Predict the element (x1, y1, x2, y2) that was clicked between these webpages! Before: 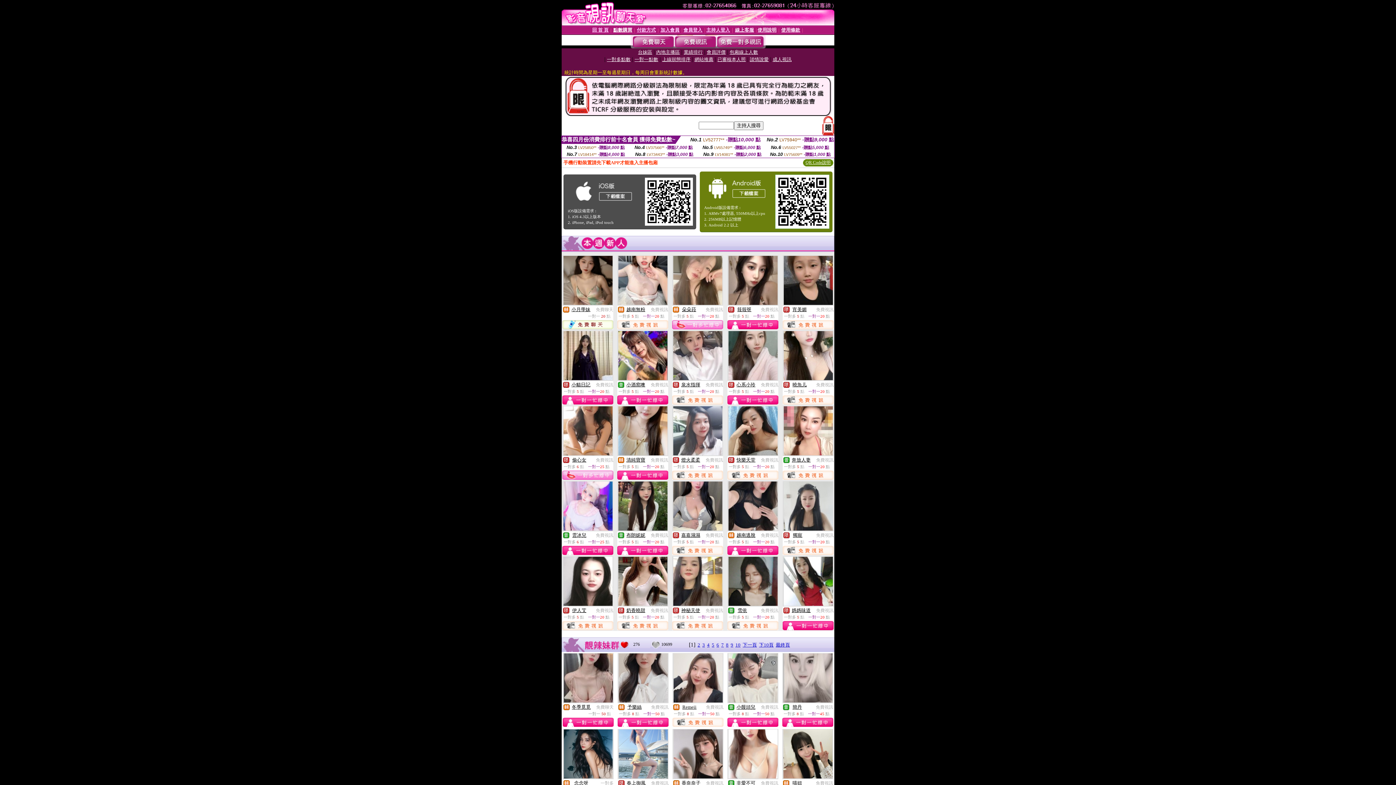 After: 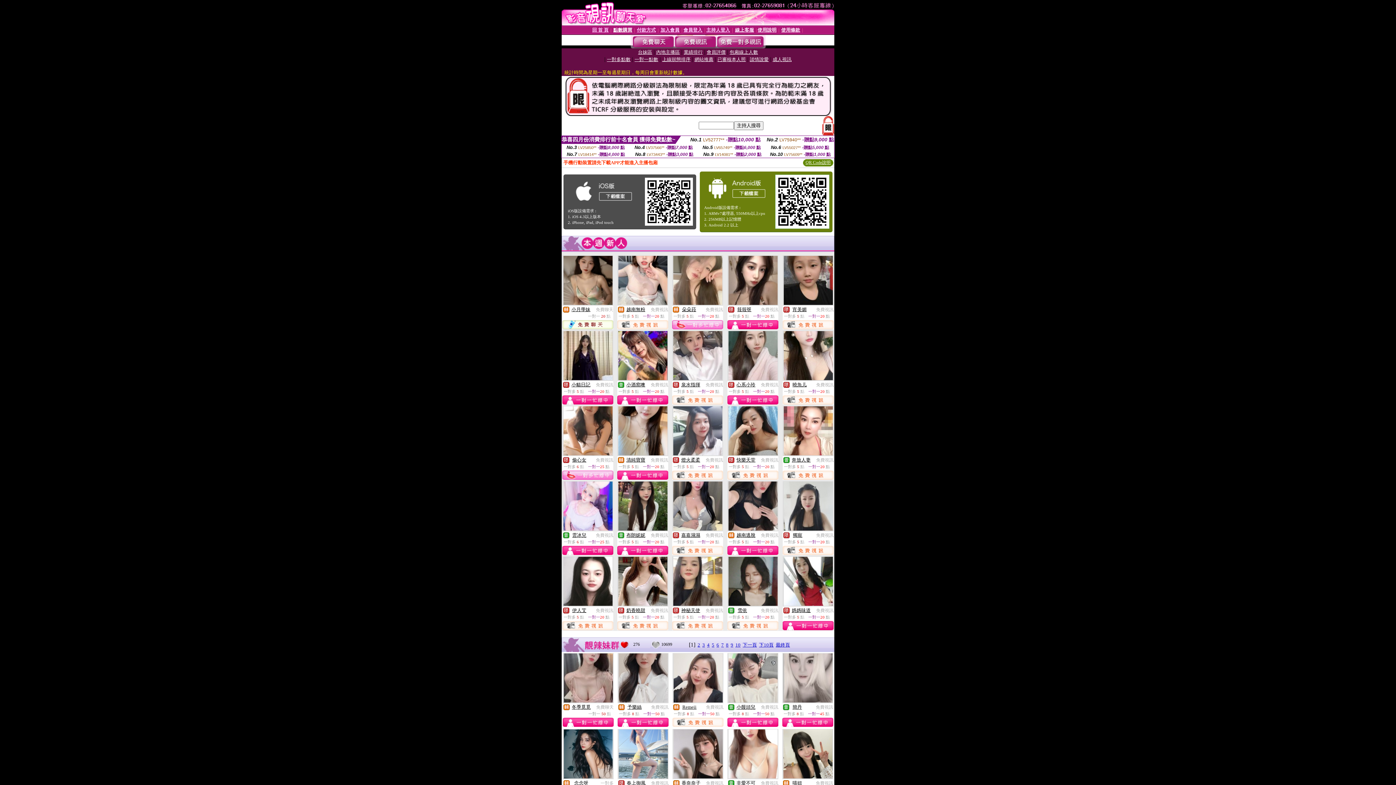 Action: bbox: (618, 601, 667, 607)